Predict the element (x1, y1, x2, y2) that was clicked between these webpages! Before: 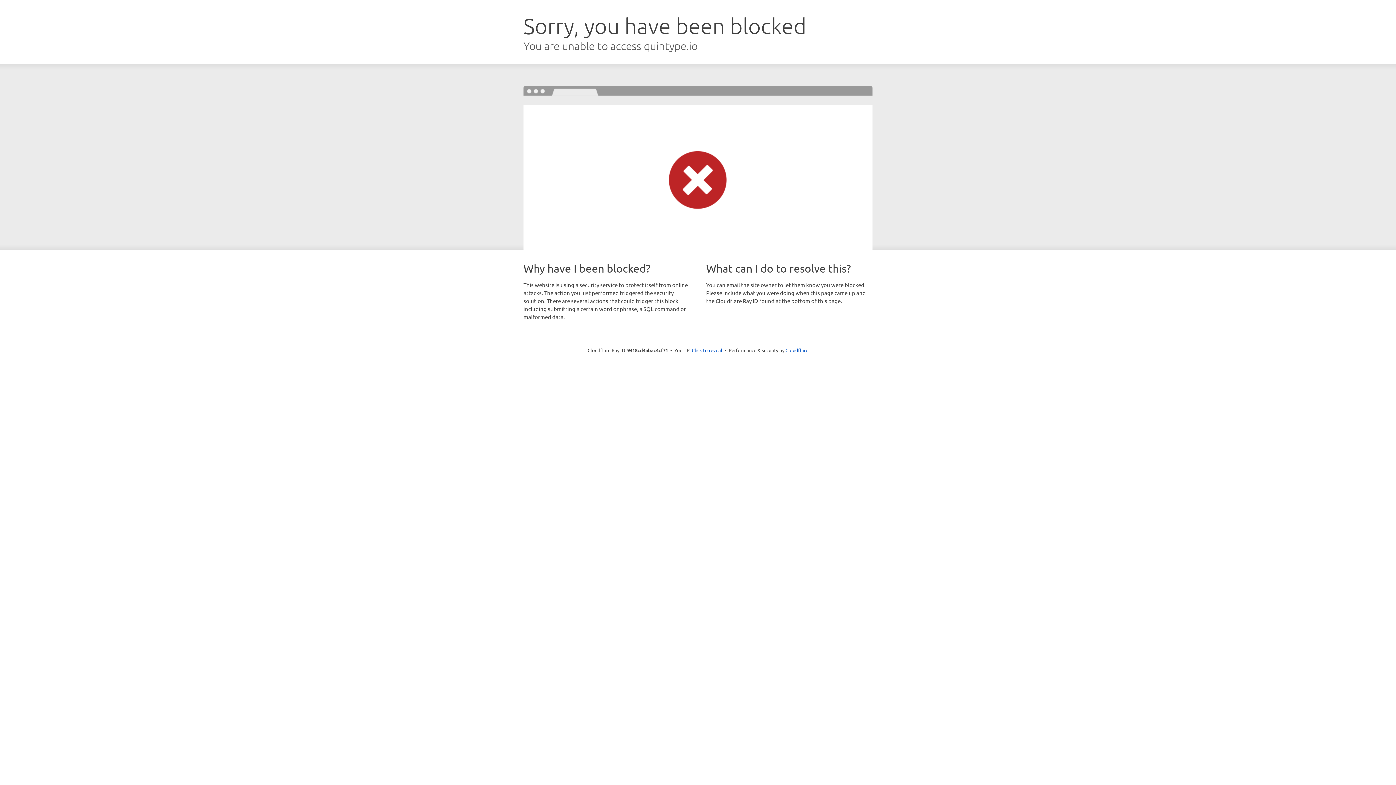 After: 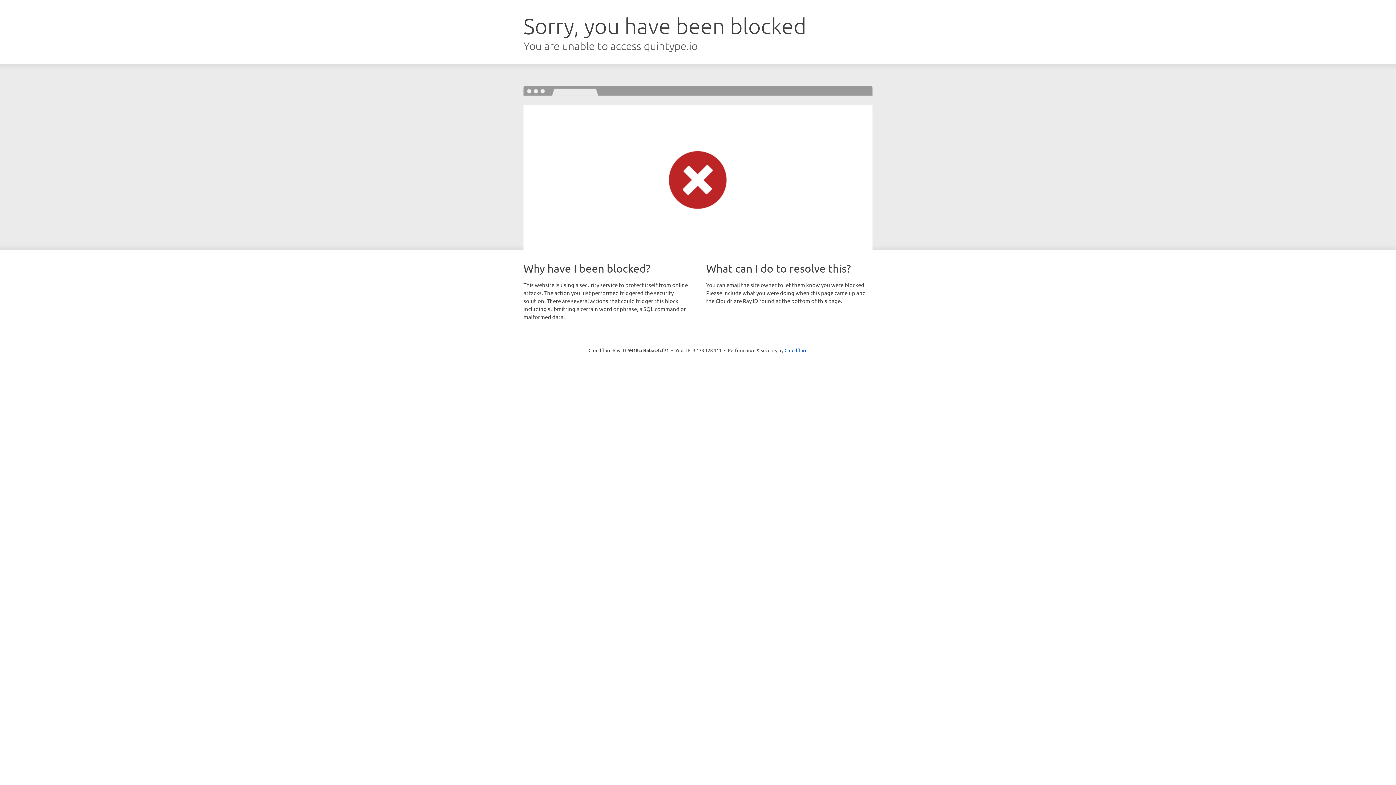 Action: bbox: (692, 346, 722, 353) label: Click to reveal